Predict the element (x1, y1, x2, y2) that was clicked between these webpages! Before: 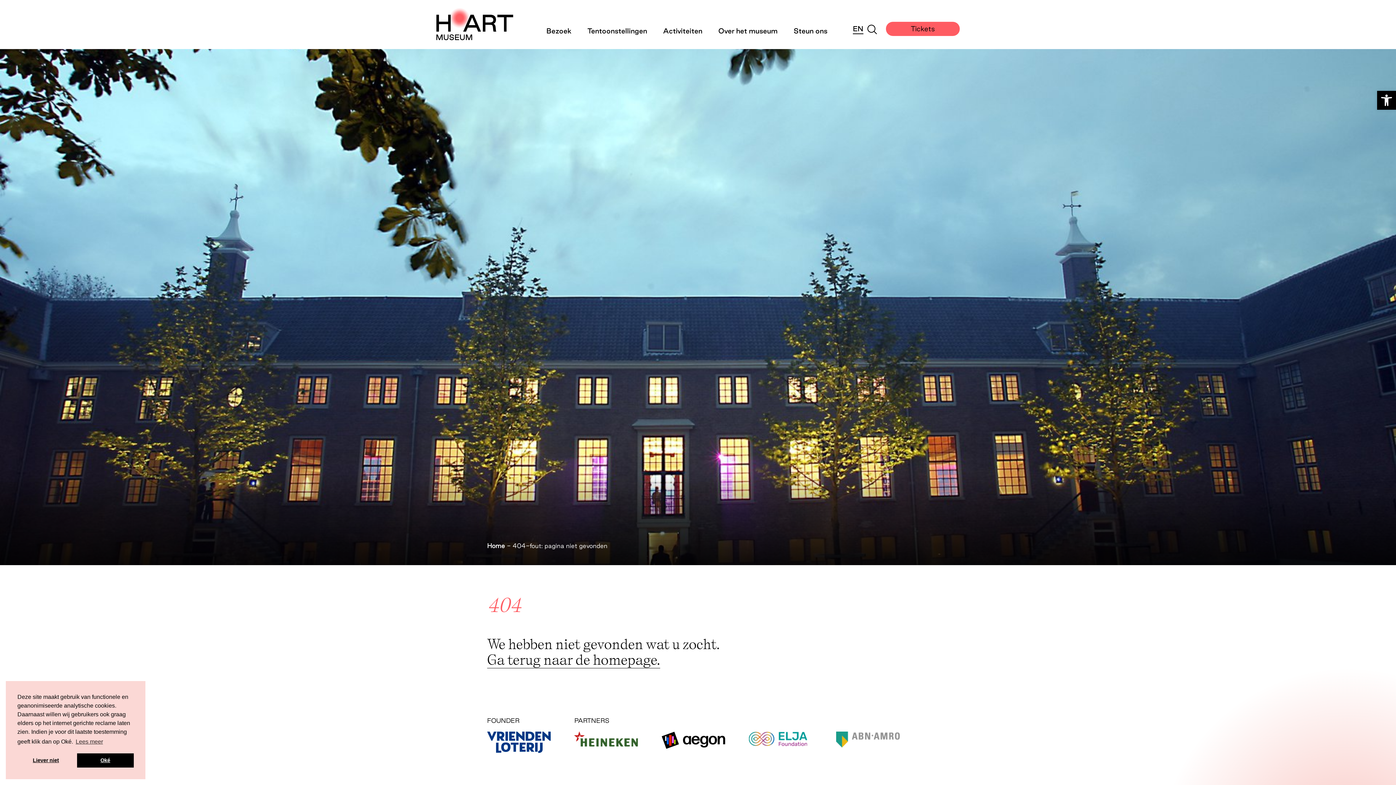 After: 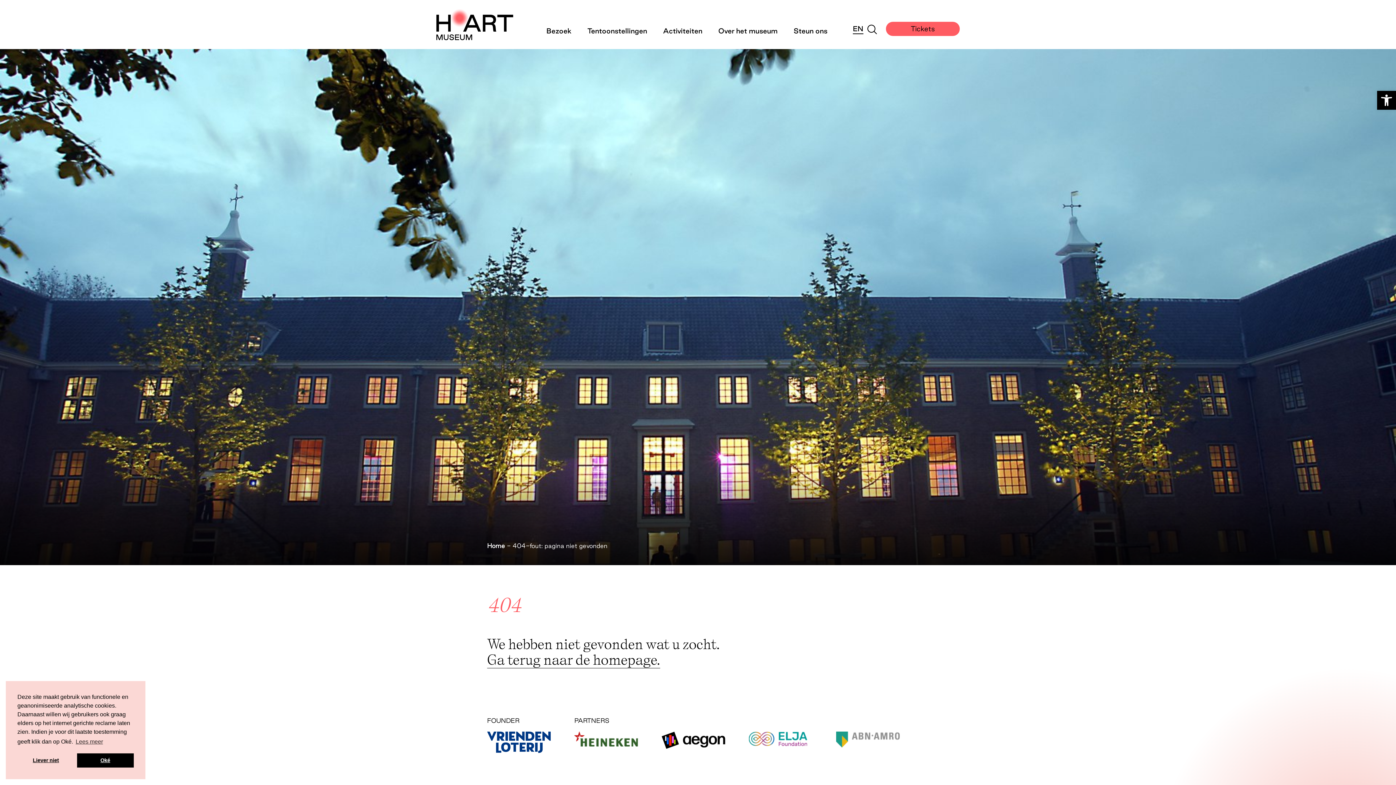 Action: bbox: (661, 775, 725, 782)